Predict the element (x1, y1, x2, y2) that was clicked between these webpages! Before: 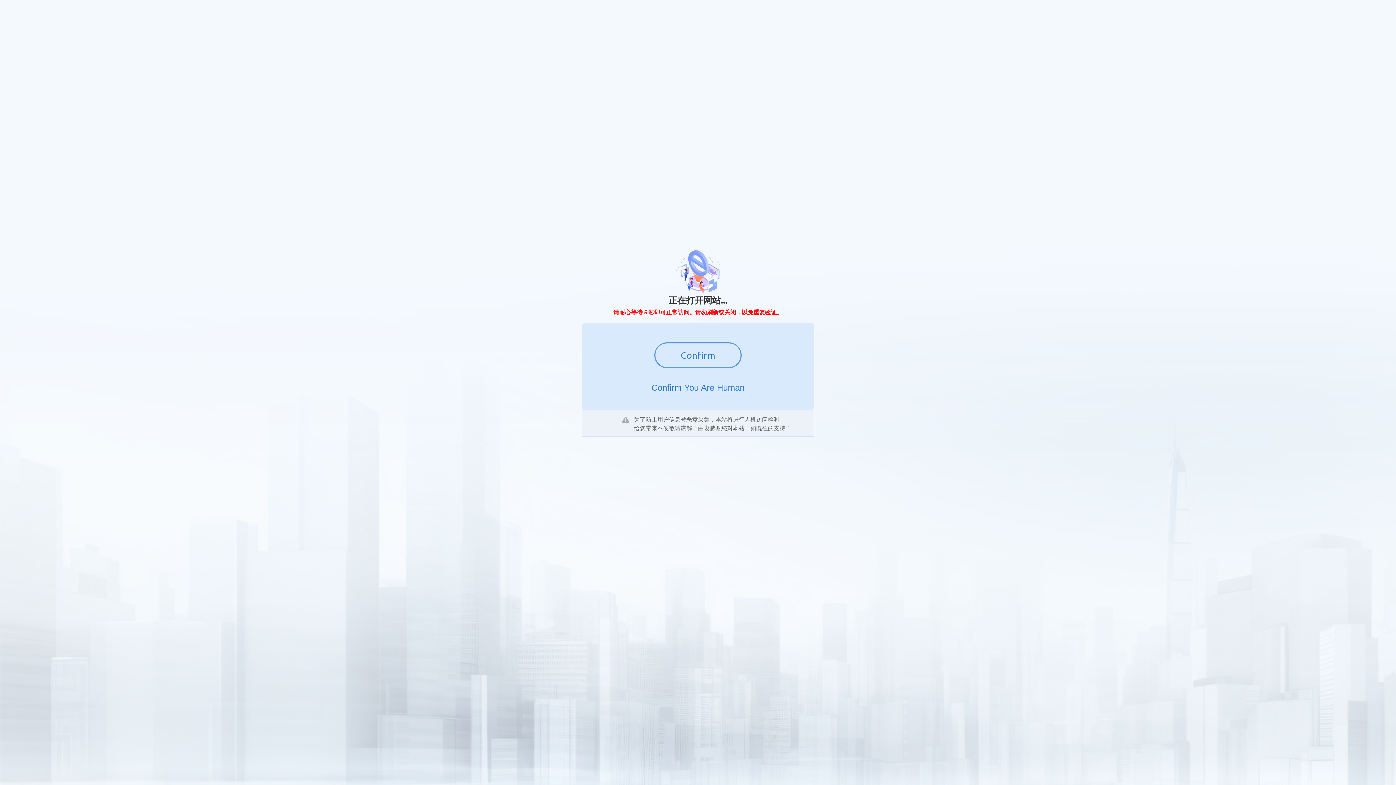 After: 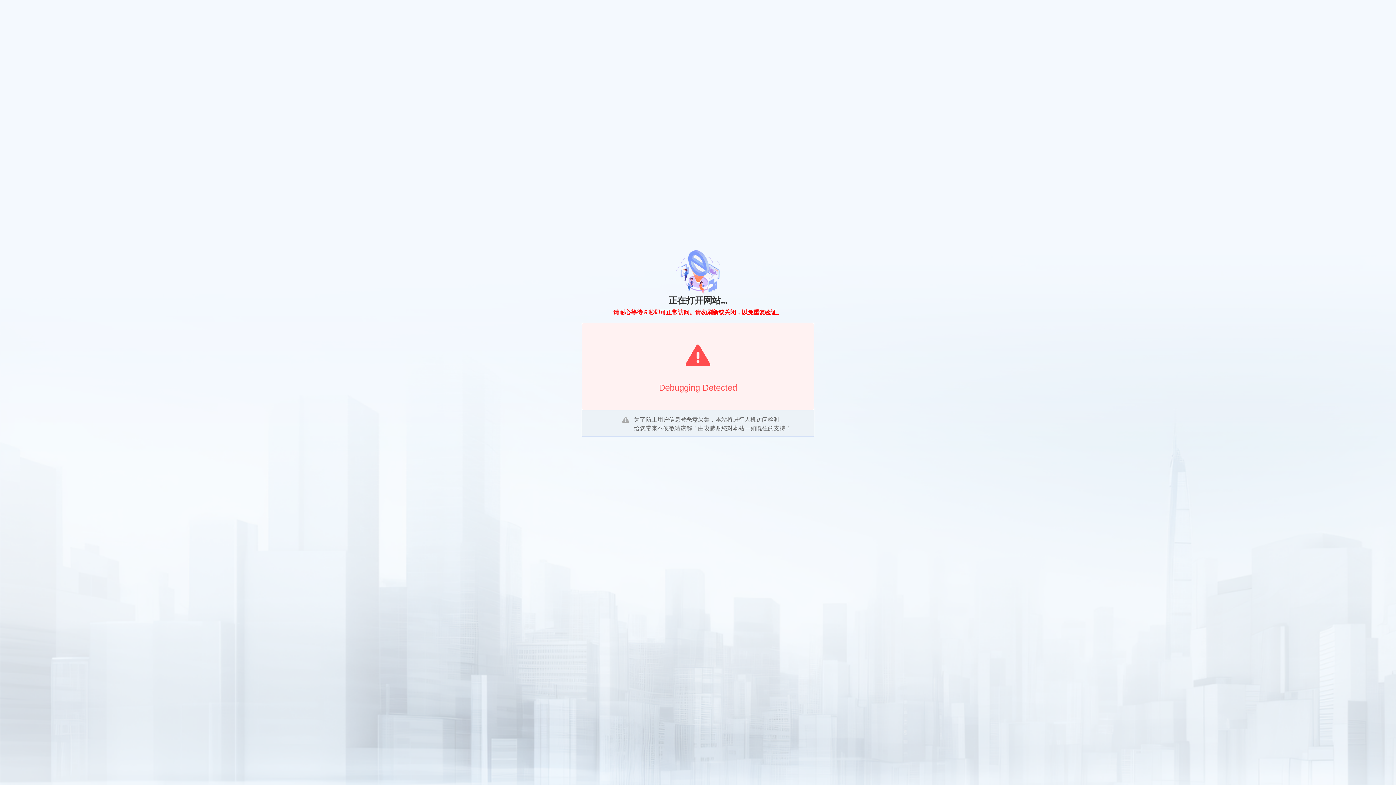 Action: bbox: (654, 342, 741, 368) label: Confirm